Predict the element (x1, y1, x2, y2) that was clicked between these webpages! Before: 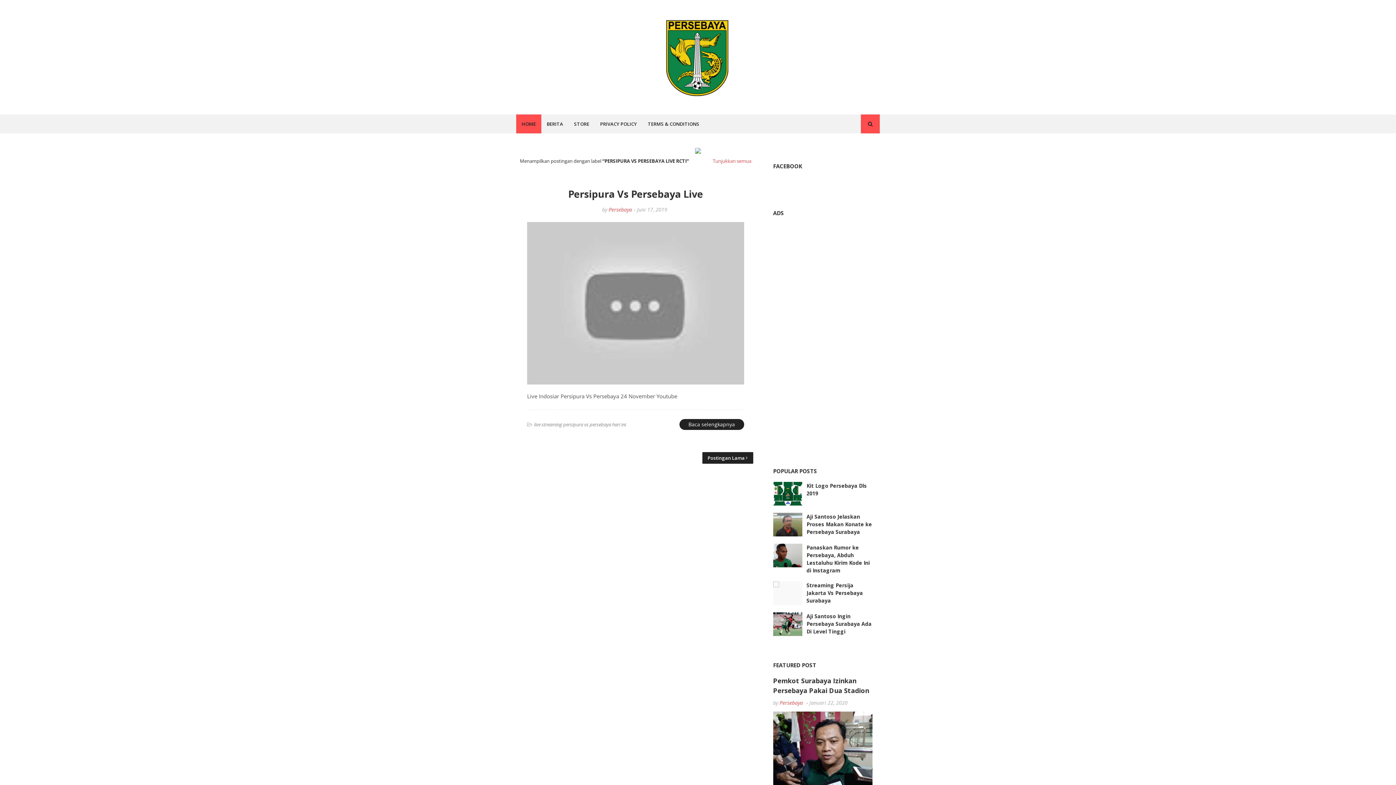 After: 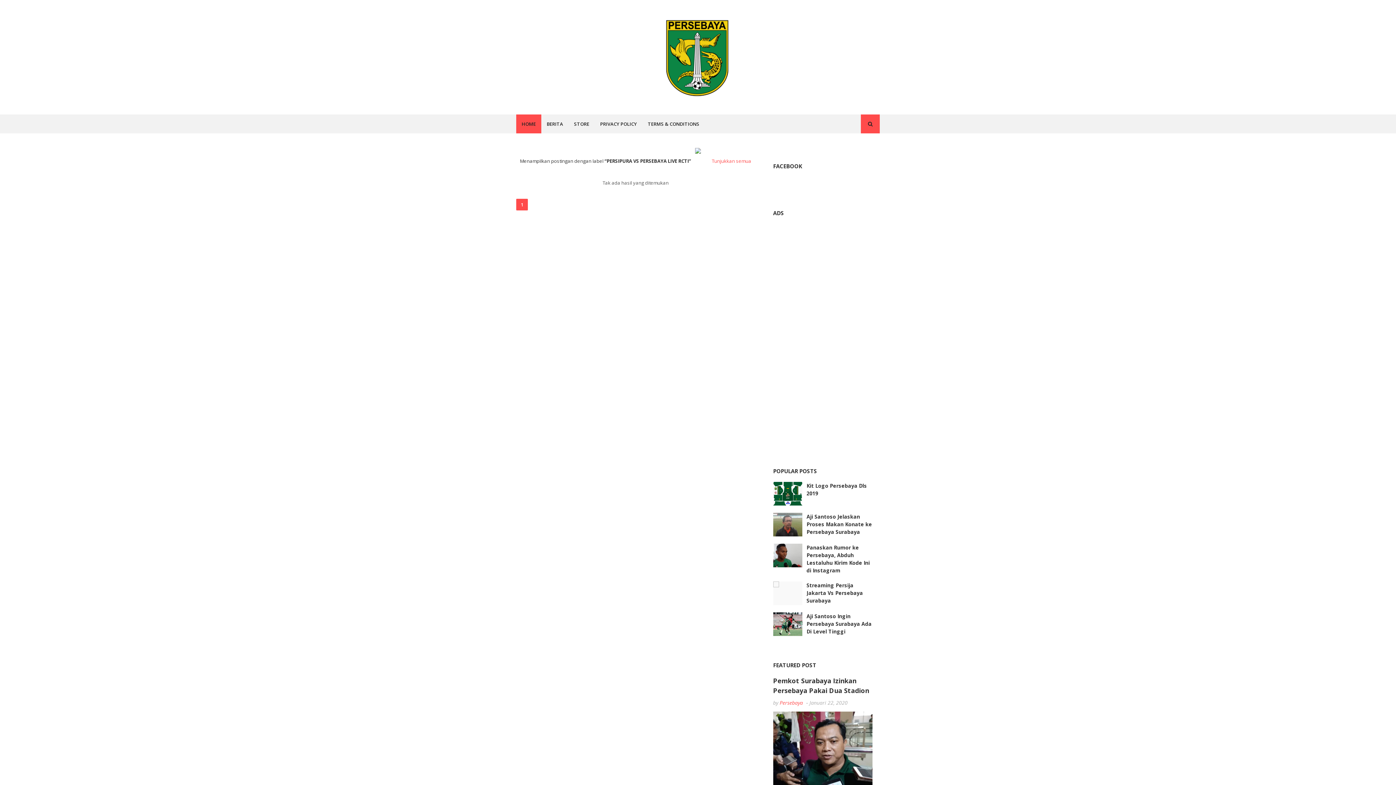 Action: label: Postingan Lama bbox: (702, 452, 753, 464)